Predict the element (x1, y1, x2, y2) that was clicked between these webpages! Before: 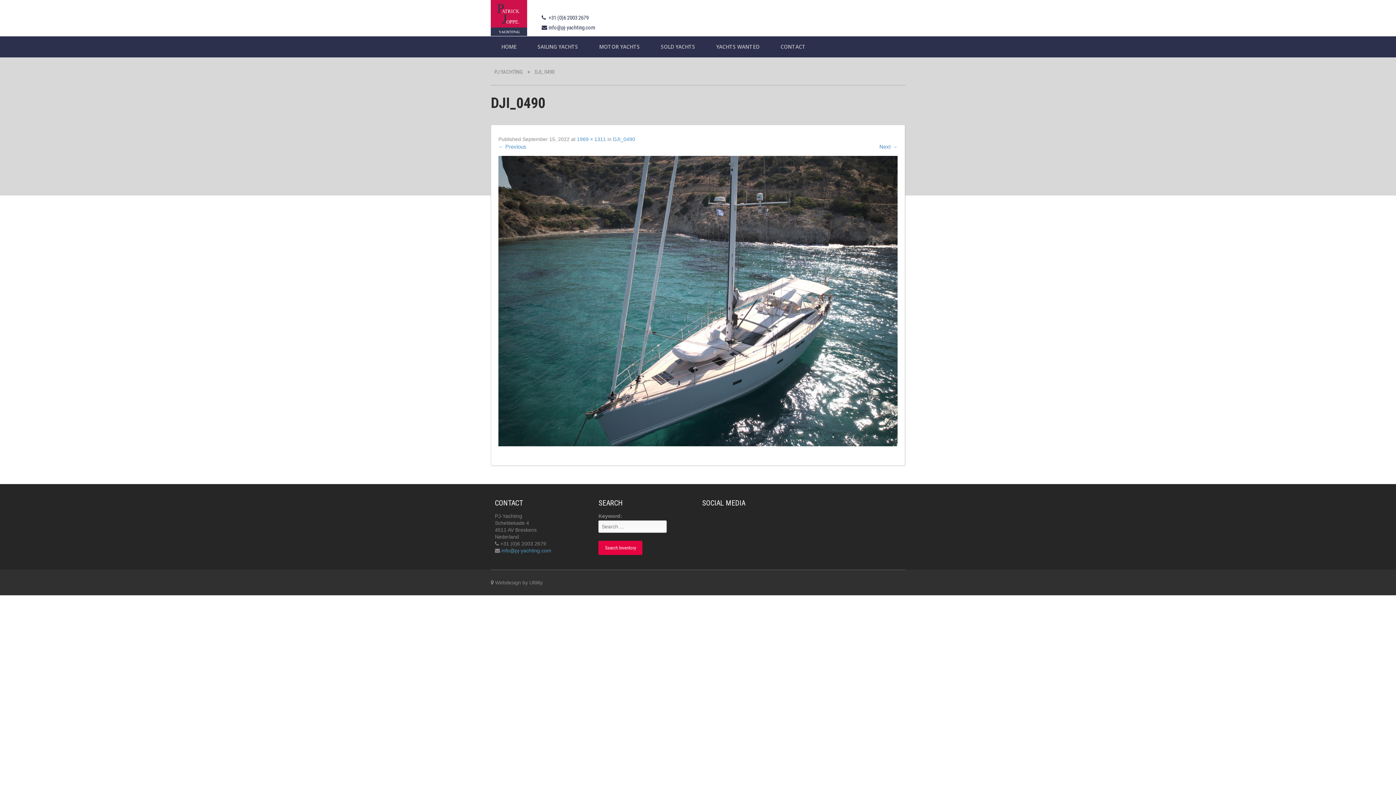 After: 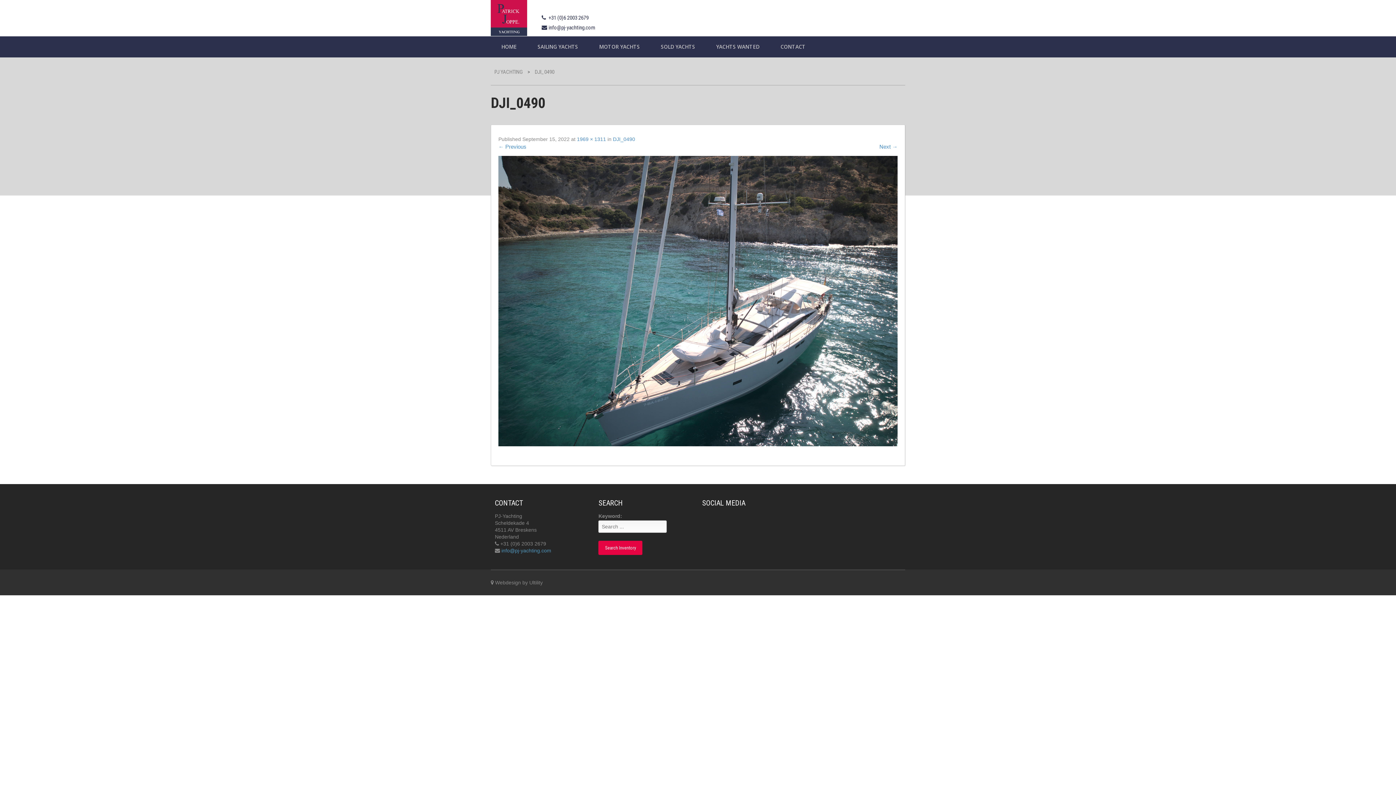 Action: bbox: (613, 136, 635, 142) label: DJI_0490